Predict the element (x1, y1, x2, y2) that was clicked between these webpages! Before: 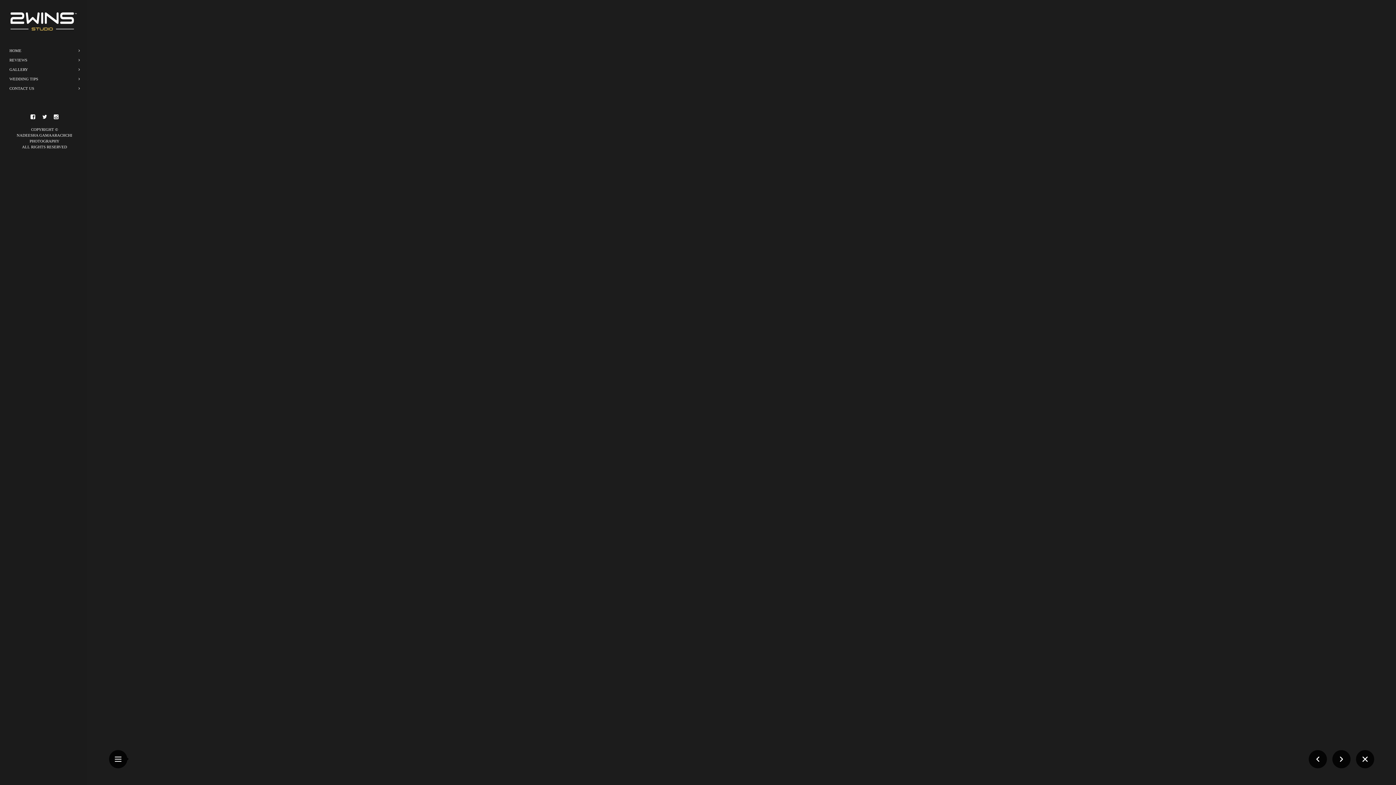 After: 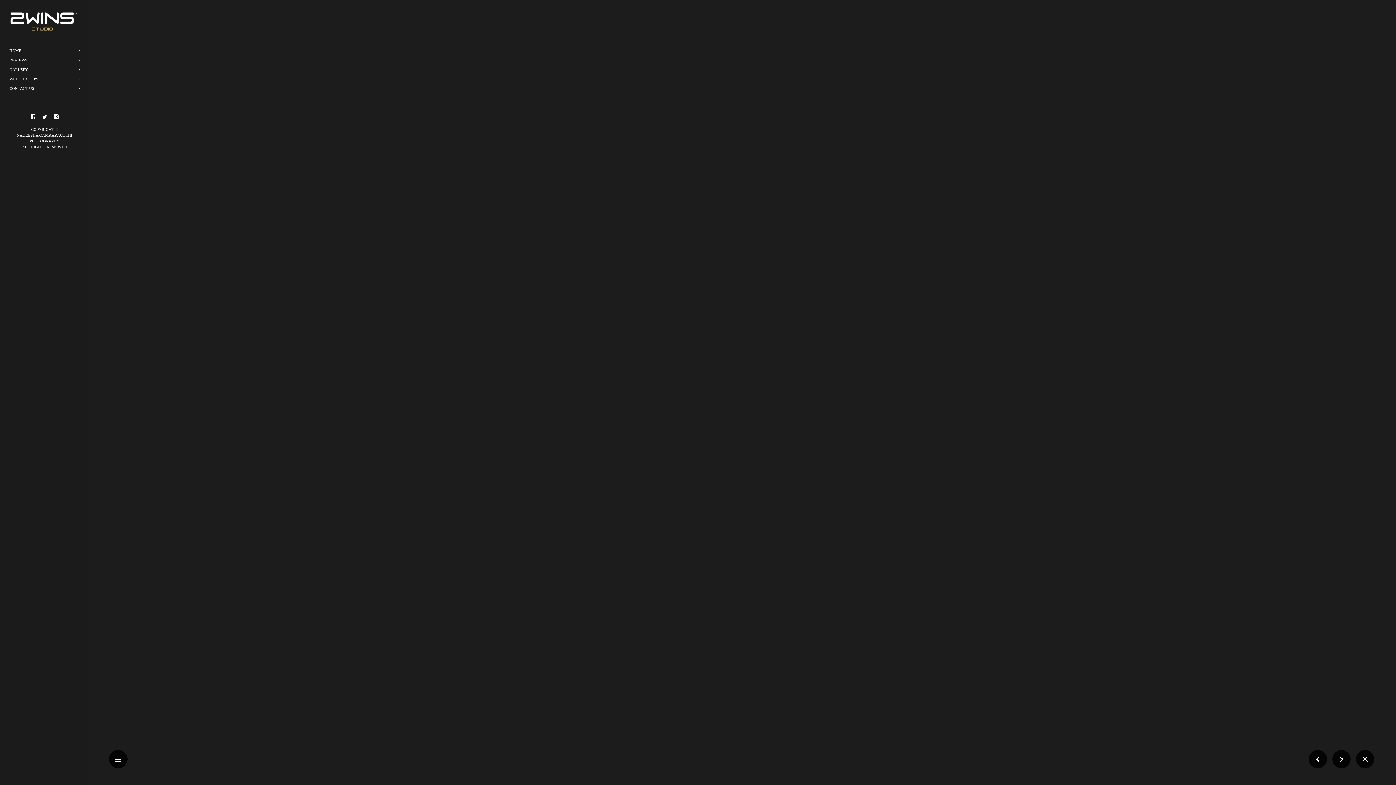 Action: bbox: (1309, 750, 1327, 768)